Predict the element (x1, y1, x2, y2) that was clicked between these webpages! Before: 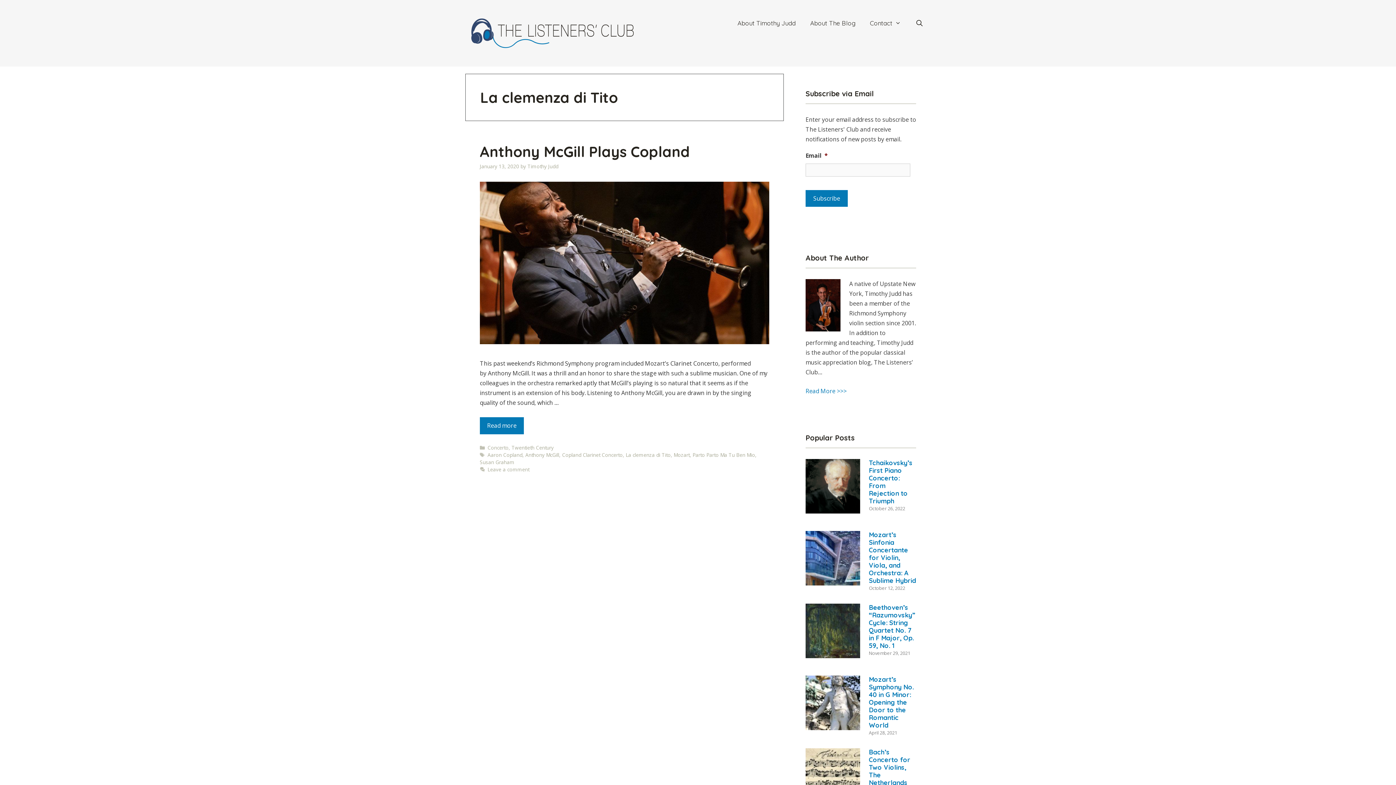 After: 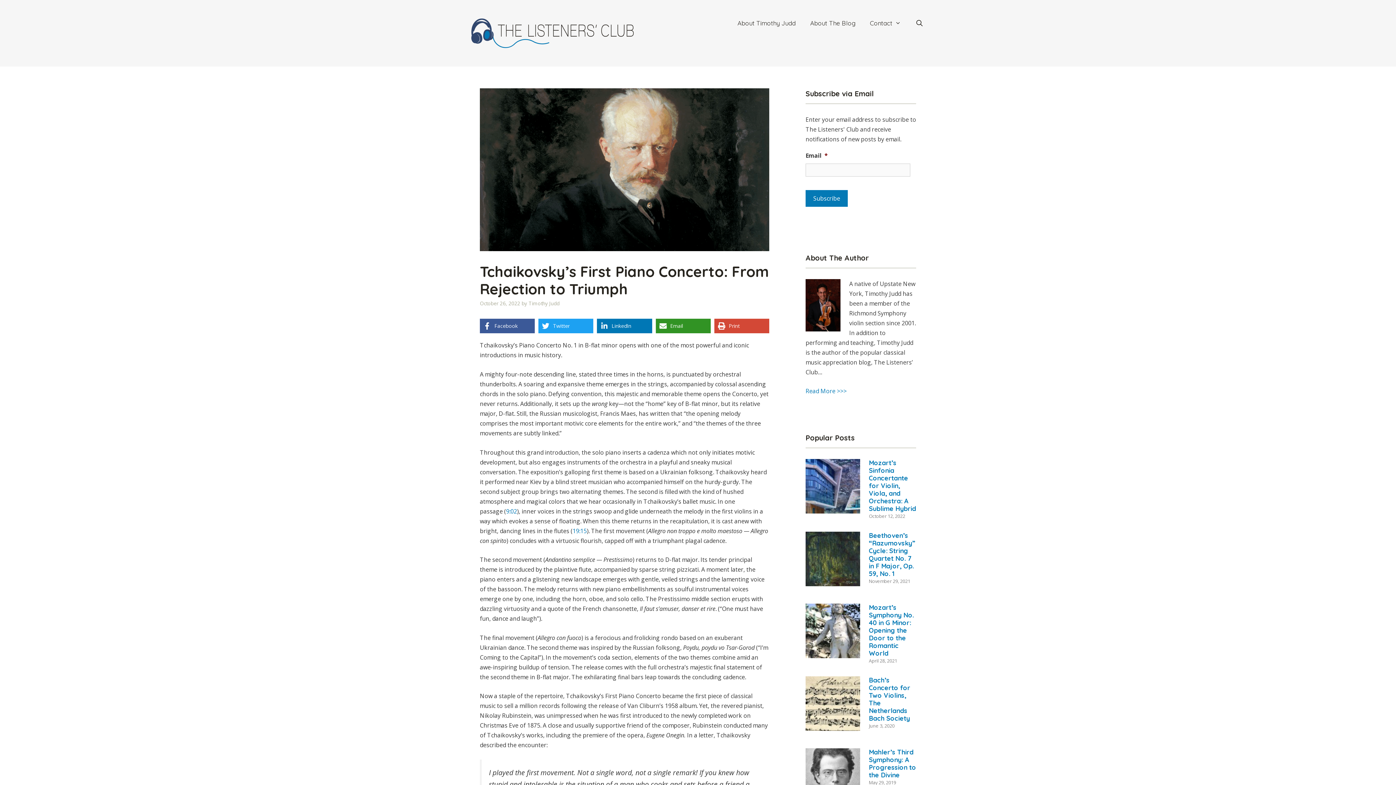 Action: bbox: (805, 504, 860, 512)